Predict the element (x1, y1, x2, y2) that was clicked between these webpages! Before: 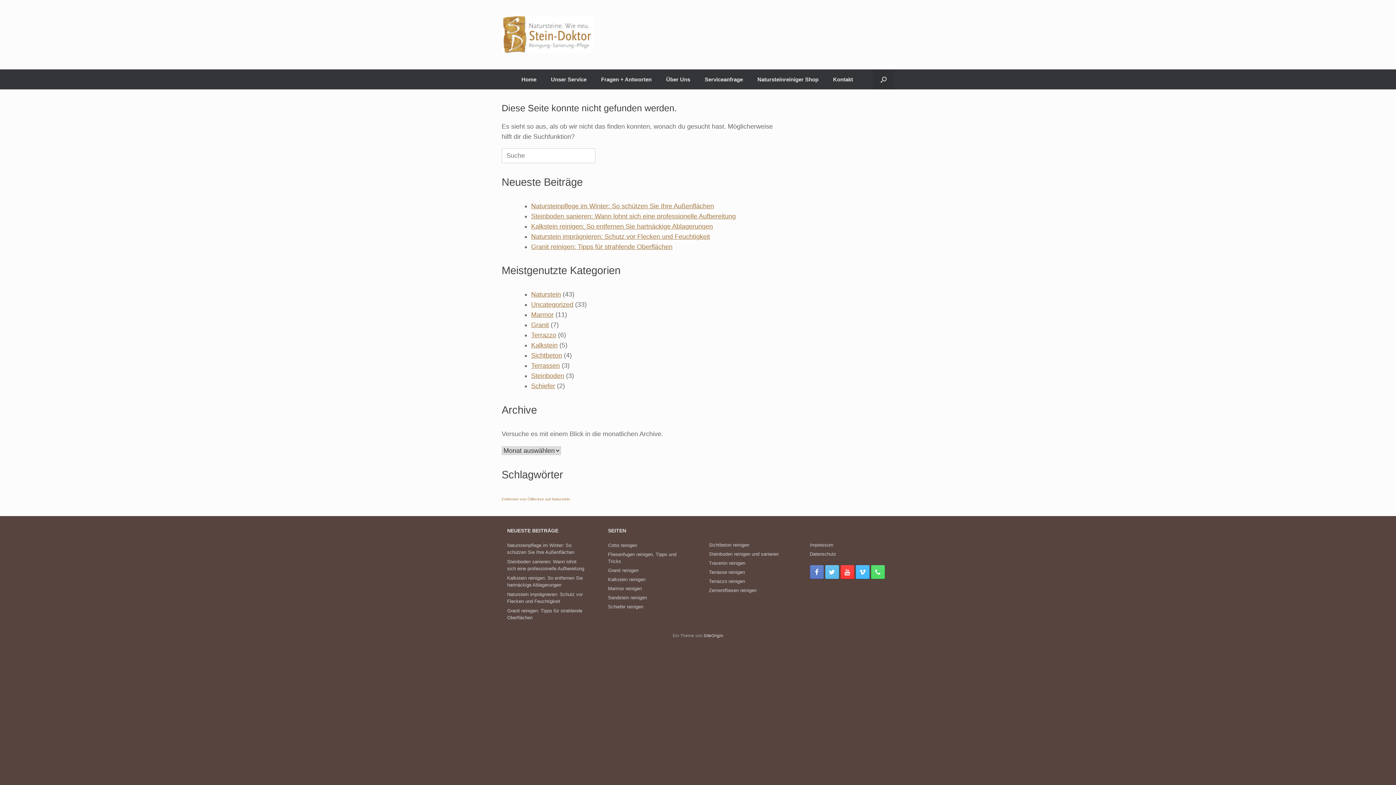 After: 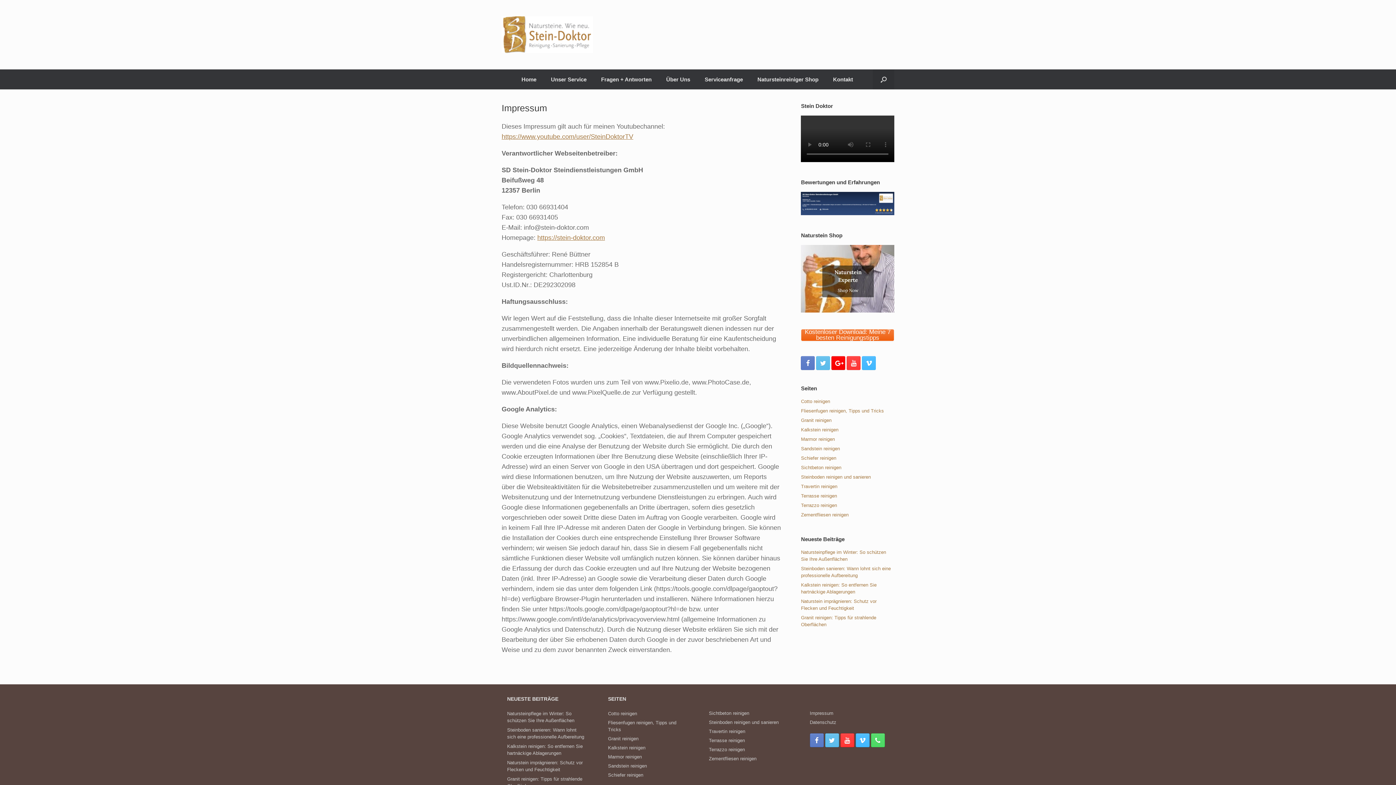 Action: label: Impressum bbox: (810, 541, 889, 549)